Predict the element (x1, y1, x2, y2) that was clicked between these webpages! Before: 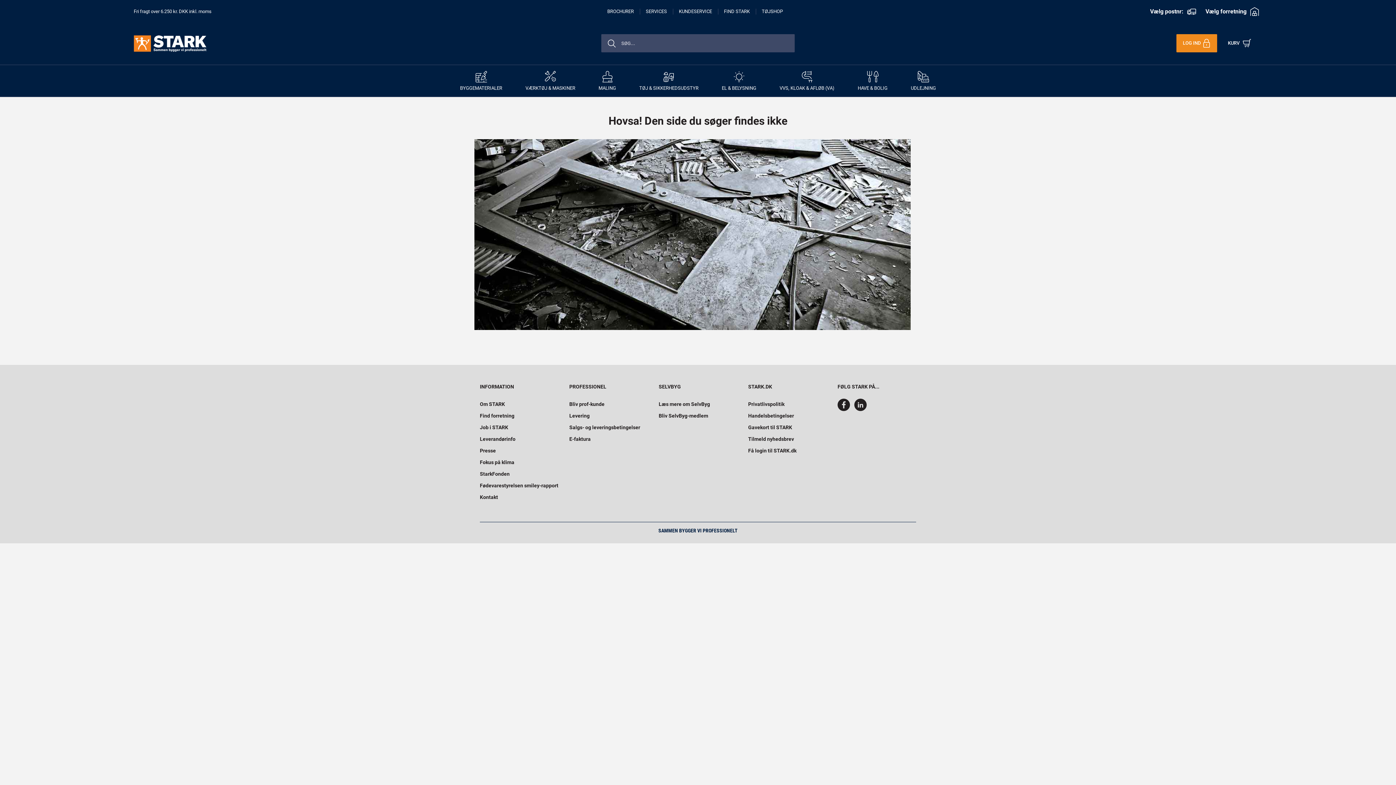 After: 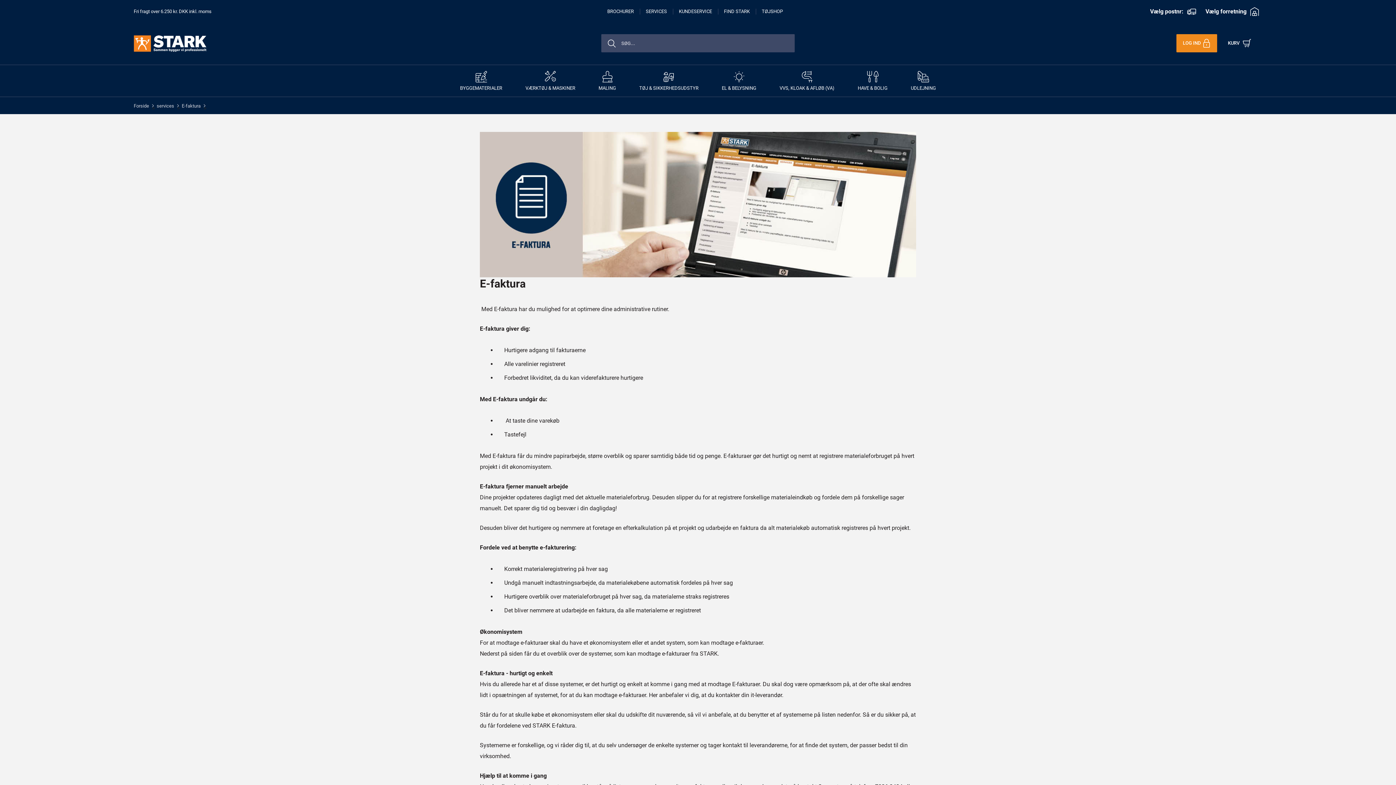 Action: label: E-faktura bbox: (569, 436, 590, 442)